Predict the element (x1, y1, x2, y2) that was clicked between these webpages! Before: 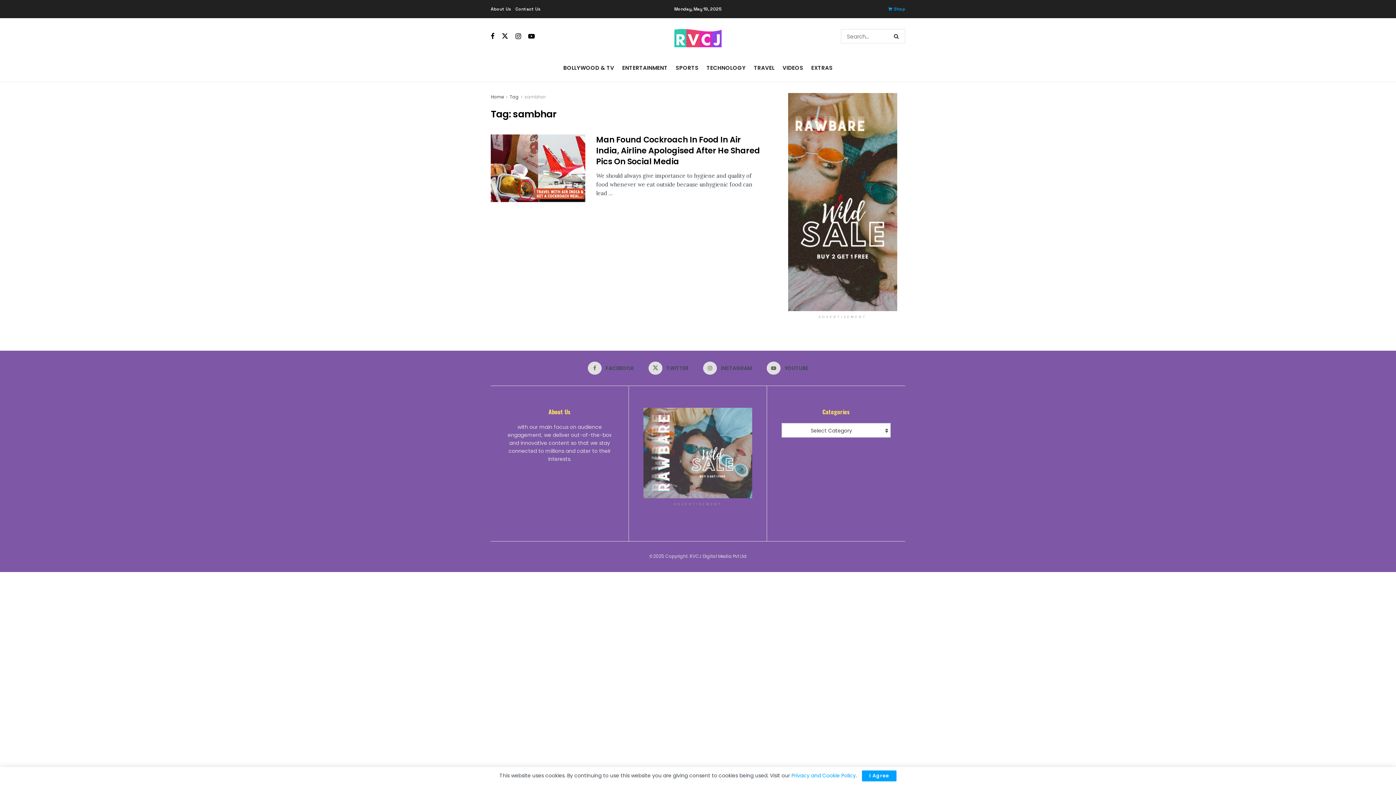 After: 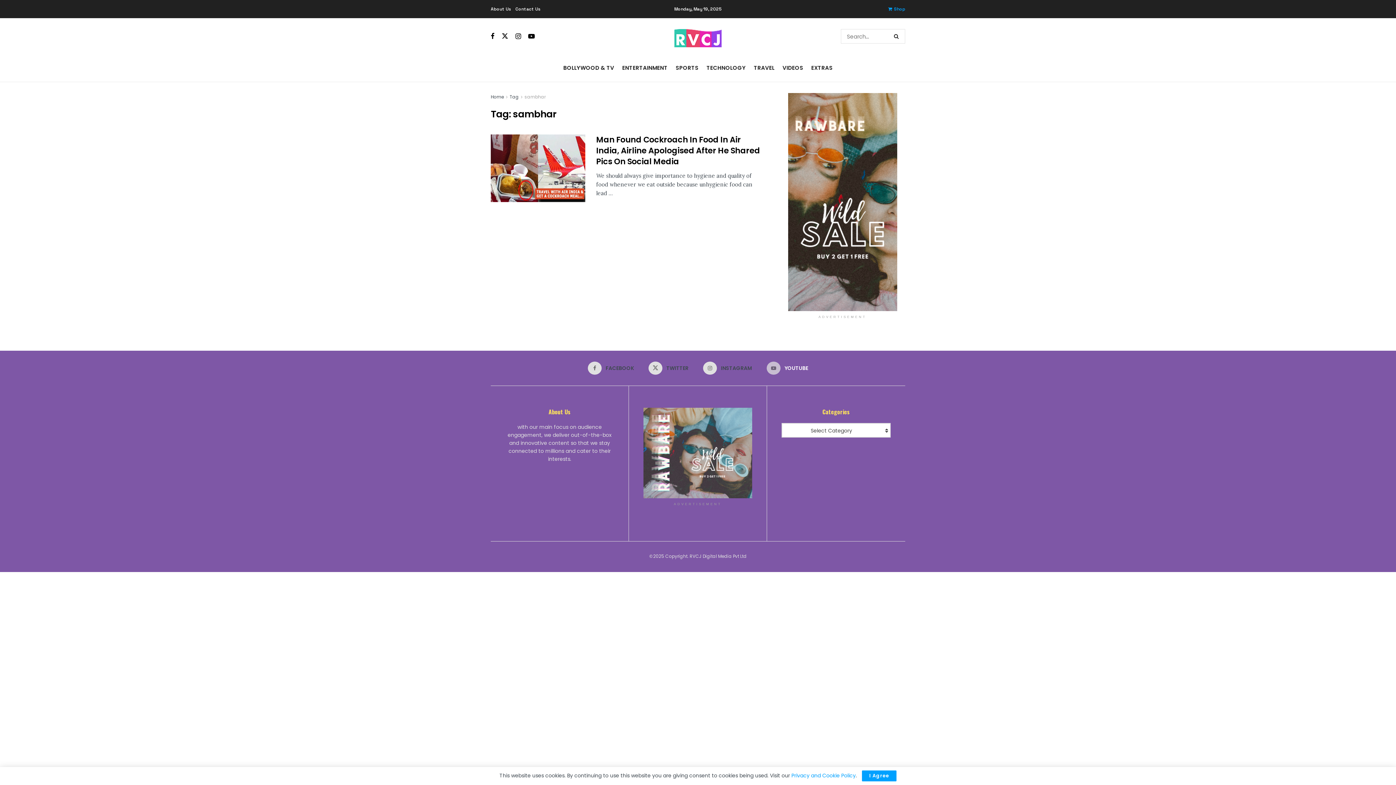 Action: bbox: (766, 361, 808, 374) label: Find us on Youtube